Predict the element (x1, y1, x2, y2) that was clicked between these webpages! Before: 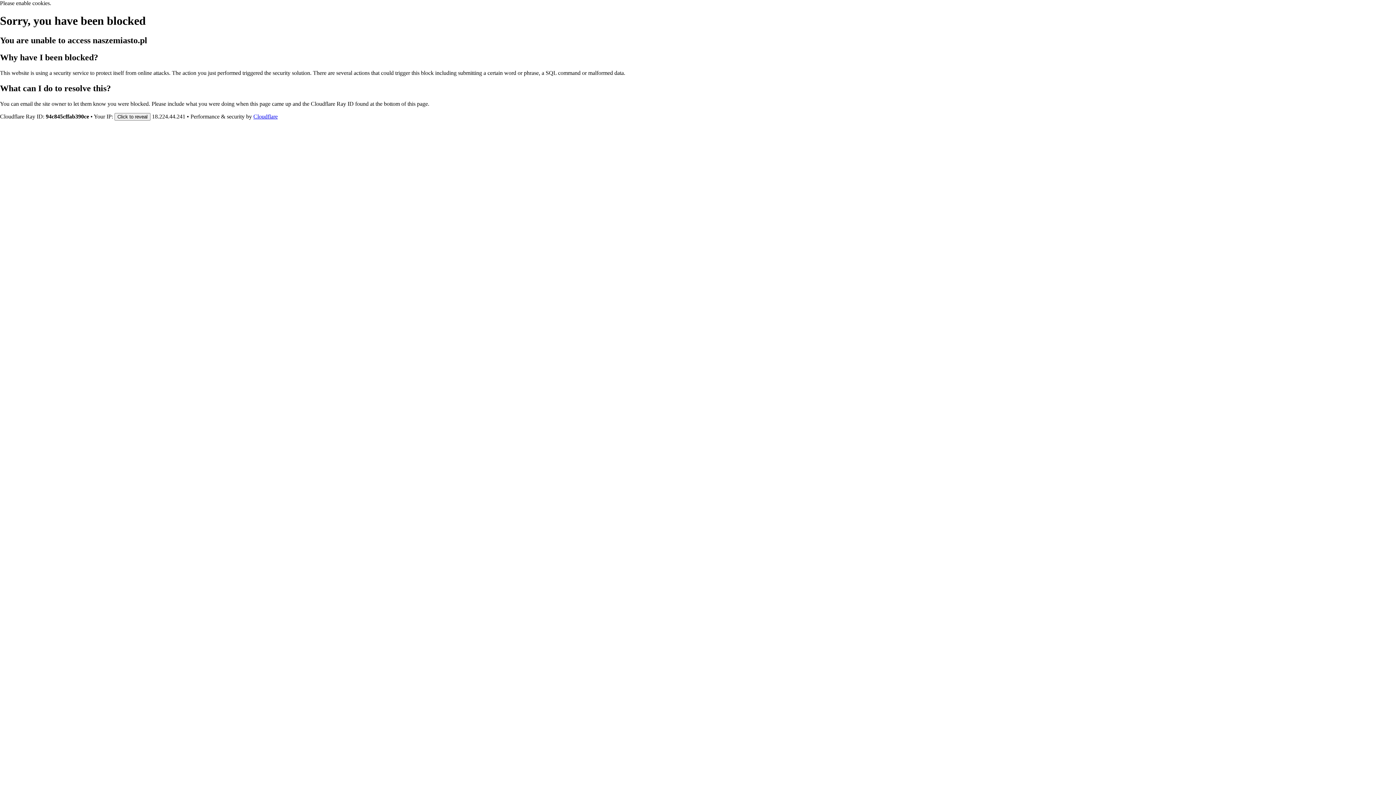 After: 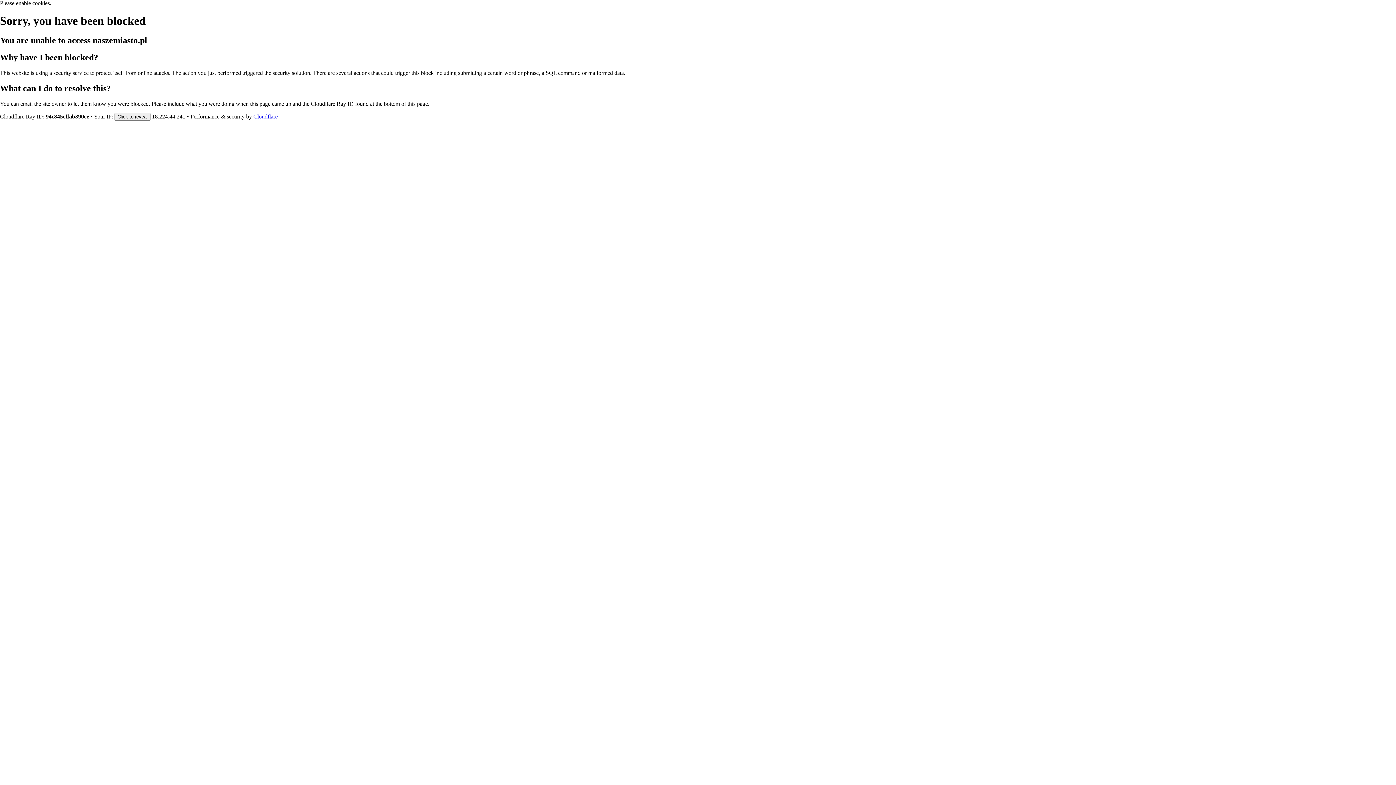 Action: bbox: (253, 113, 277, 119) label: Cloudflare